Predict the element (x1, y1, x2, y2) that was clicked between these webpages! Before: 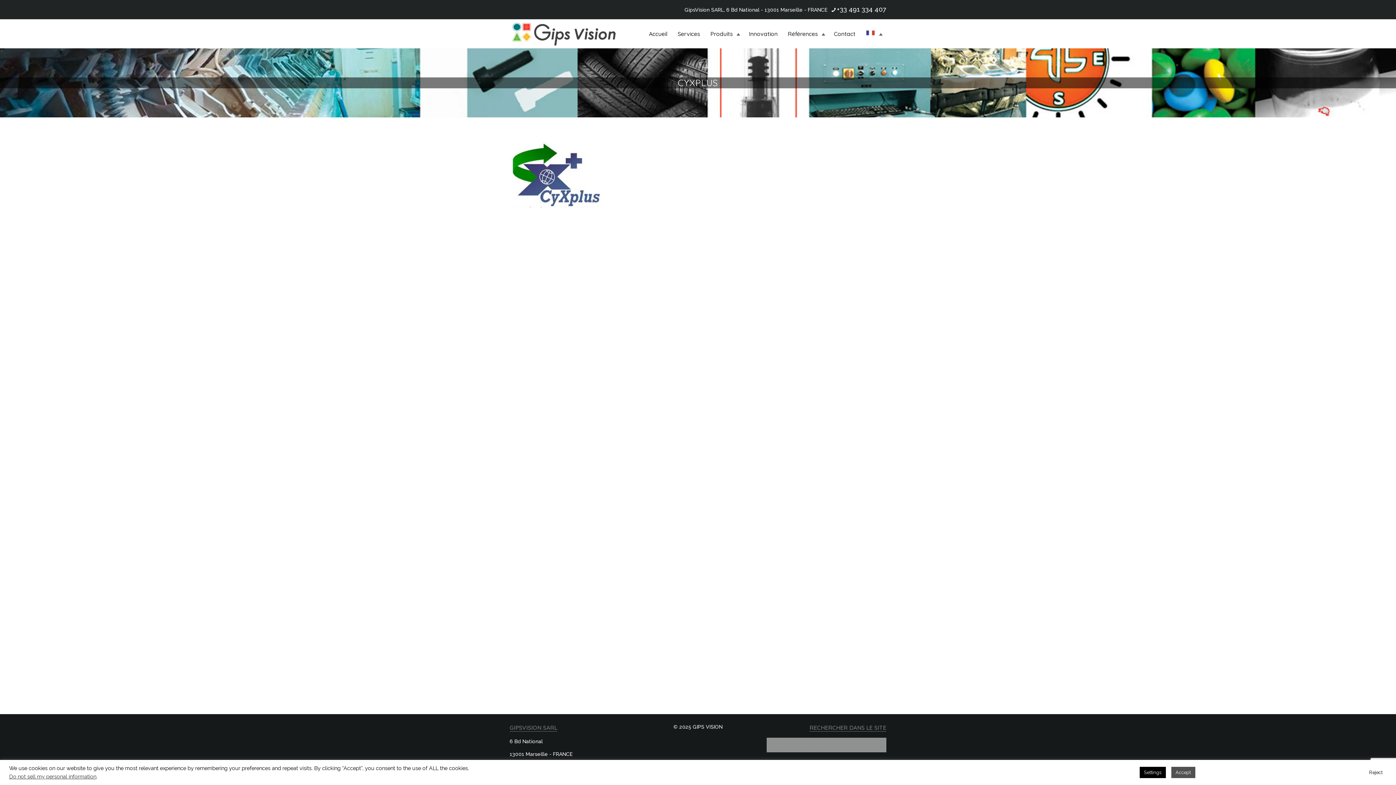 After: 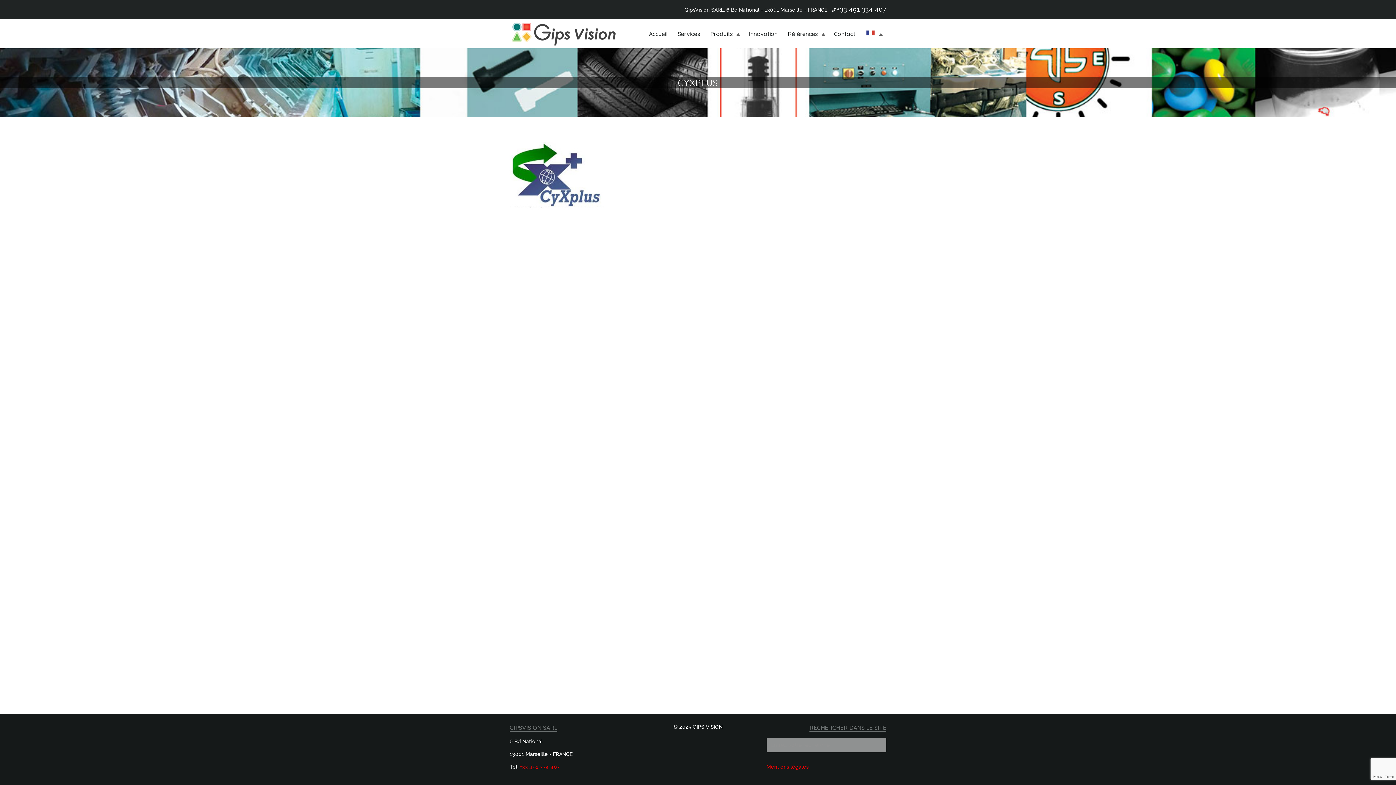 Action: label: Accept bbox: (1171, 767, 1195, 778)